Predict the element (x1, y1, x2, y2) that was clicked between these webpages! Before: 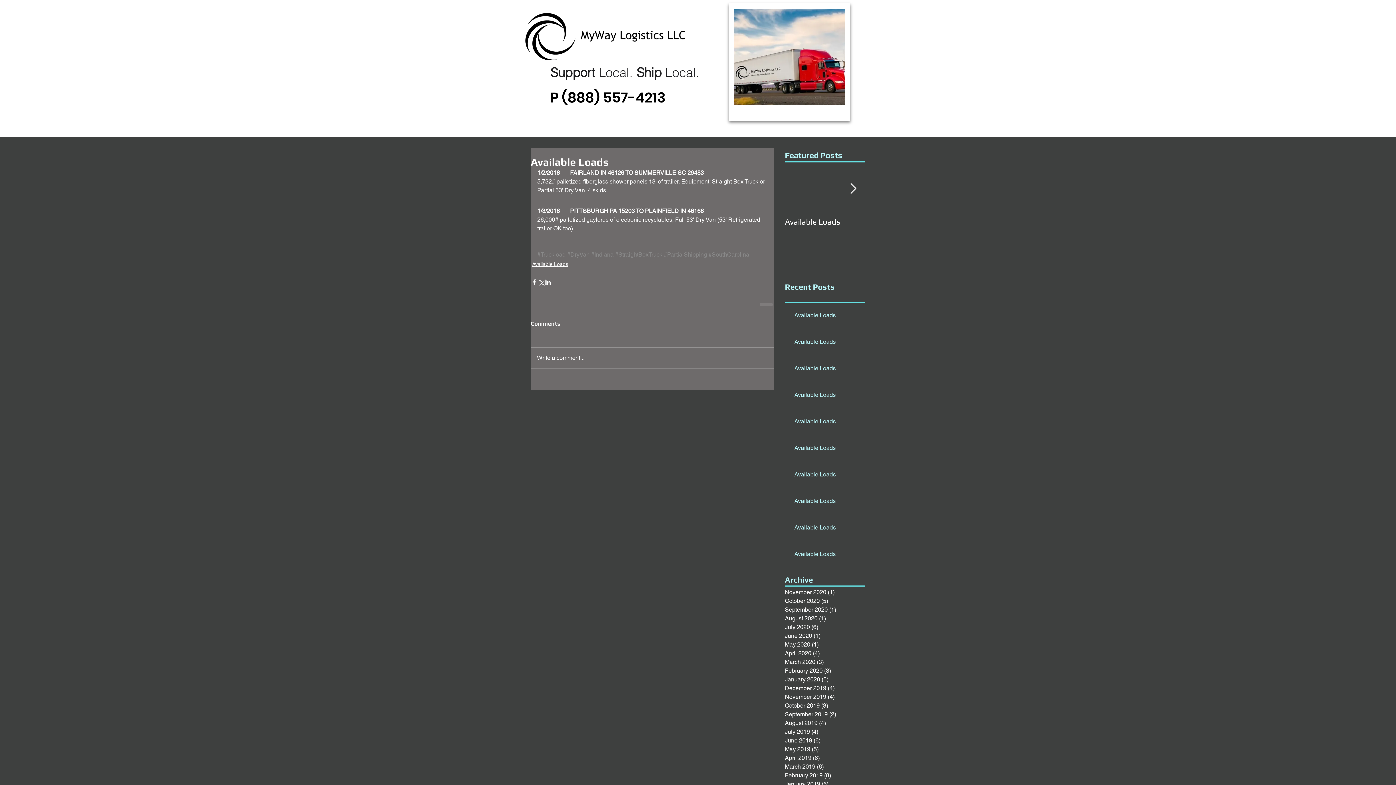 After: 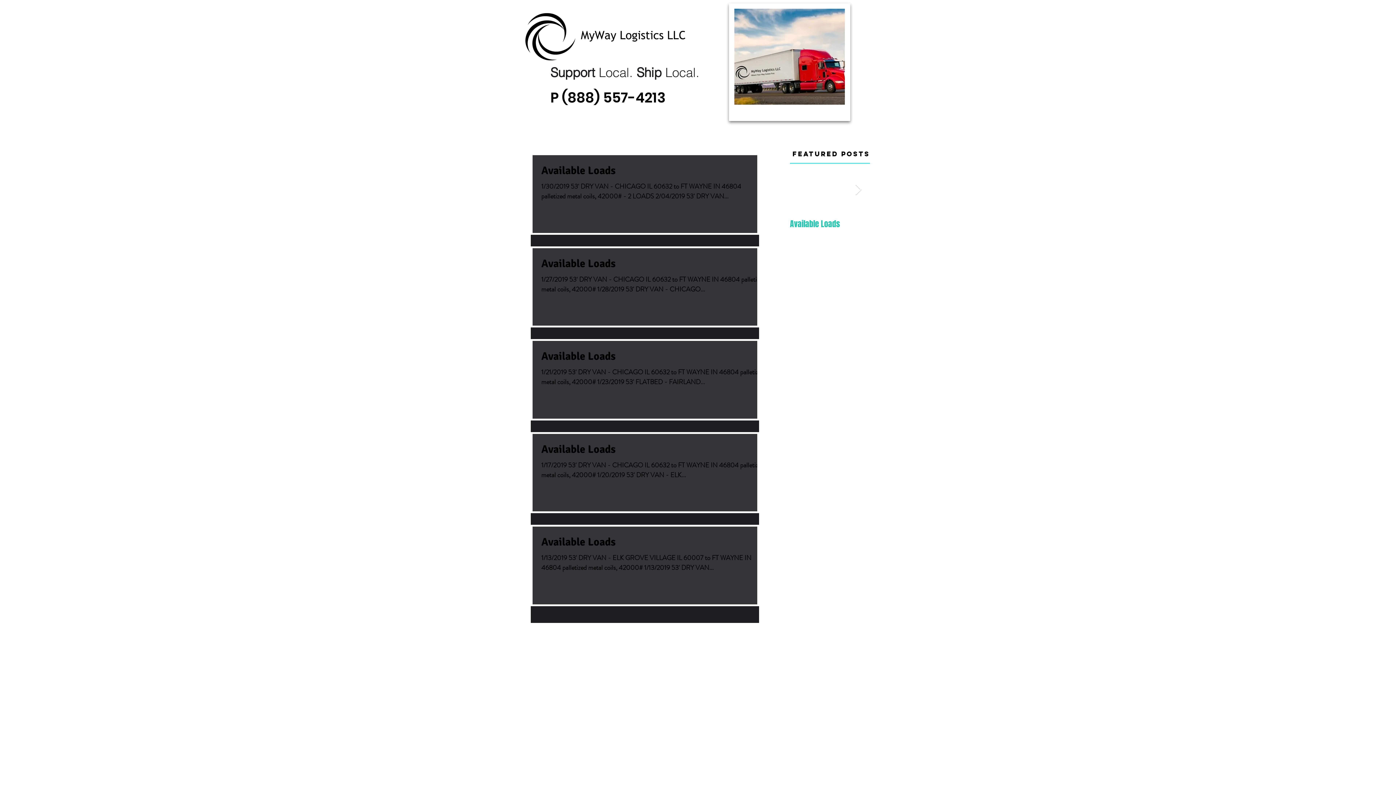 Action: bbox: (785, 675, 861, 684) label: January 2020 (5)
5 posts